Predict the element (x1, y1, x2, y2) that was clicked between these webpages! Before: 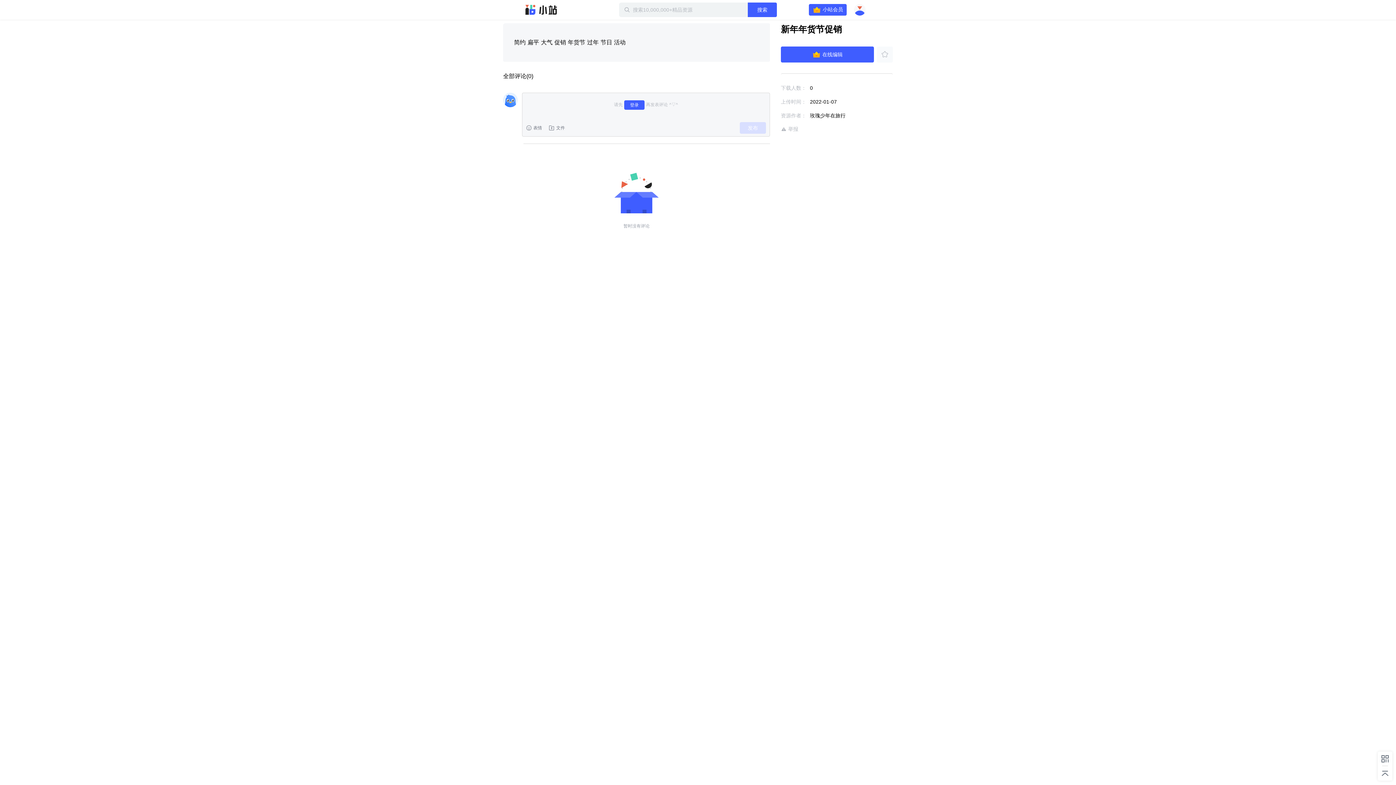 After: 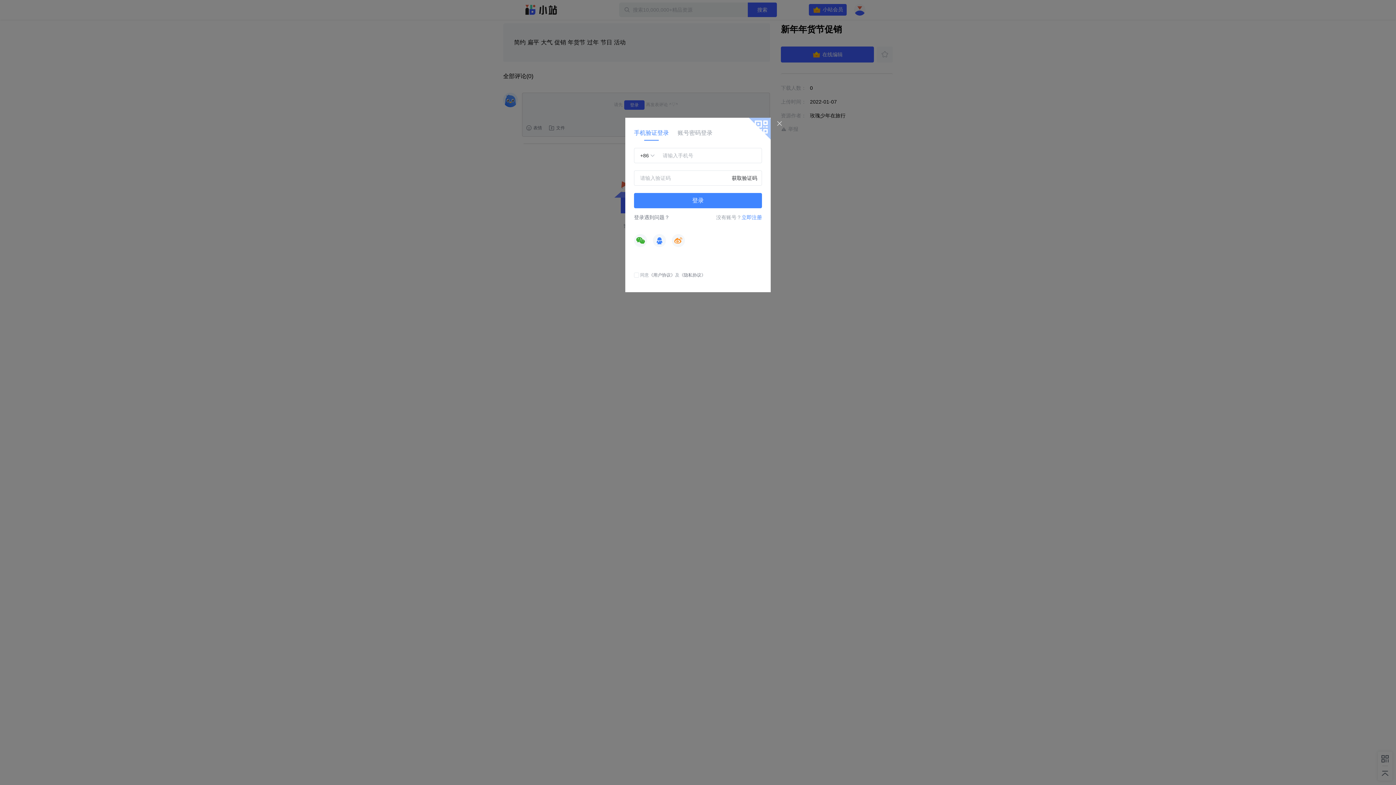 Action: bbox: (624, 100, 644, 109) label: 登录